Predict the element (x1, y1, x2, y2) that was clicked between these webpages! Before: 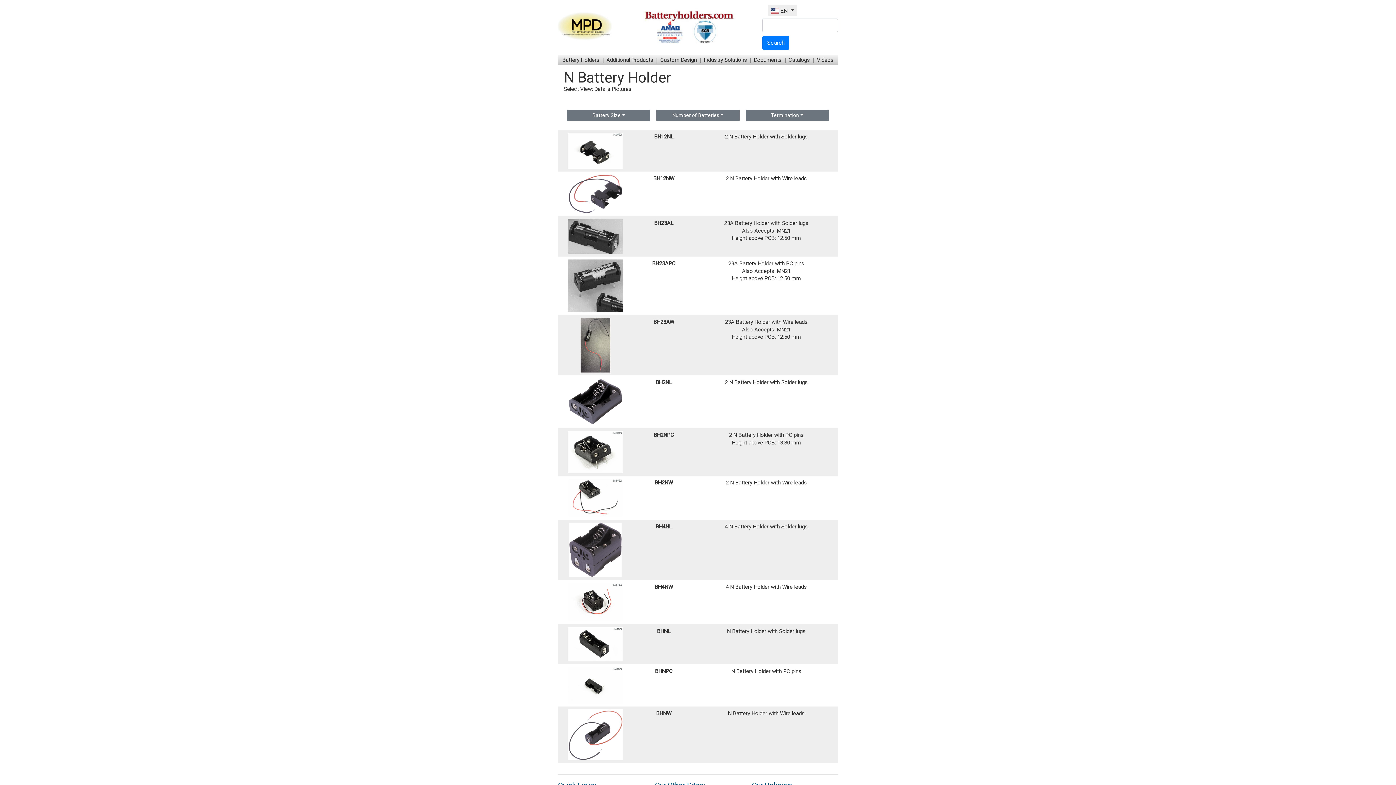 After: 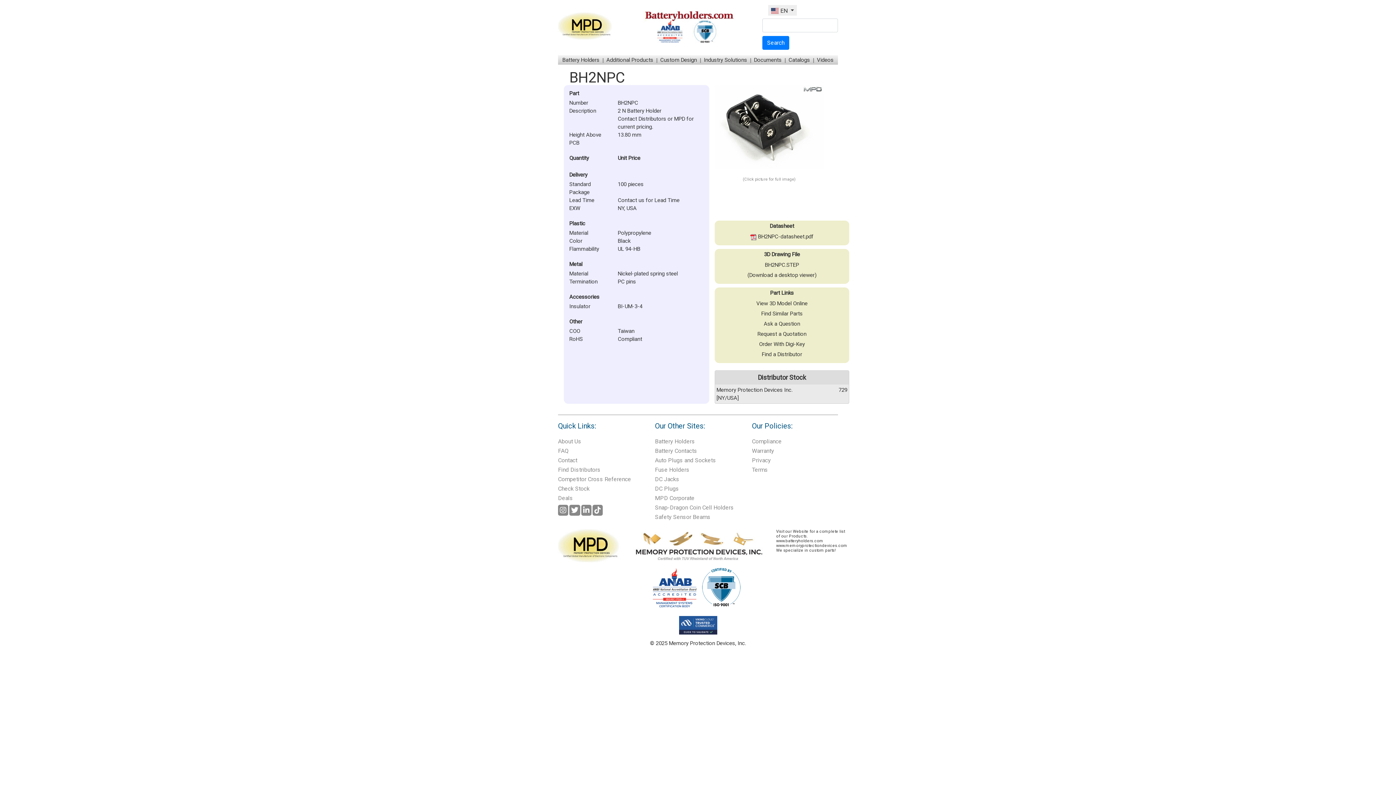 Action: label: BH2NPC bbox: (653, 431, 674, 438)